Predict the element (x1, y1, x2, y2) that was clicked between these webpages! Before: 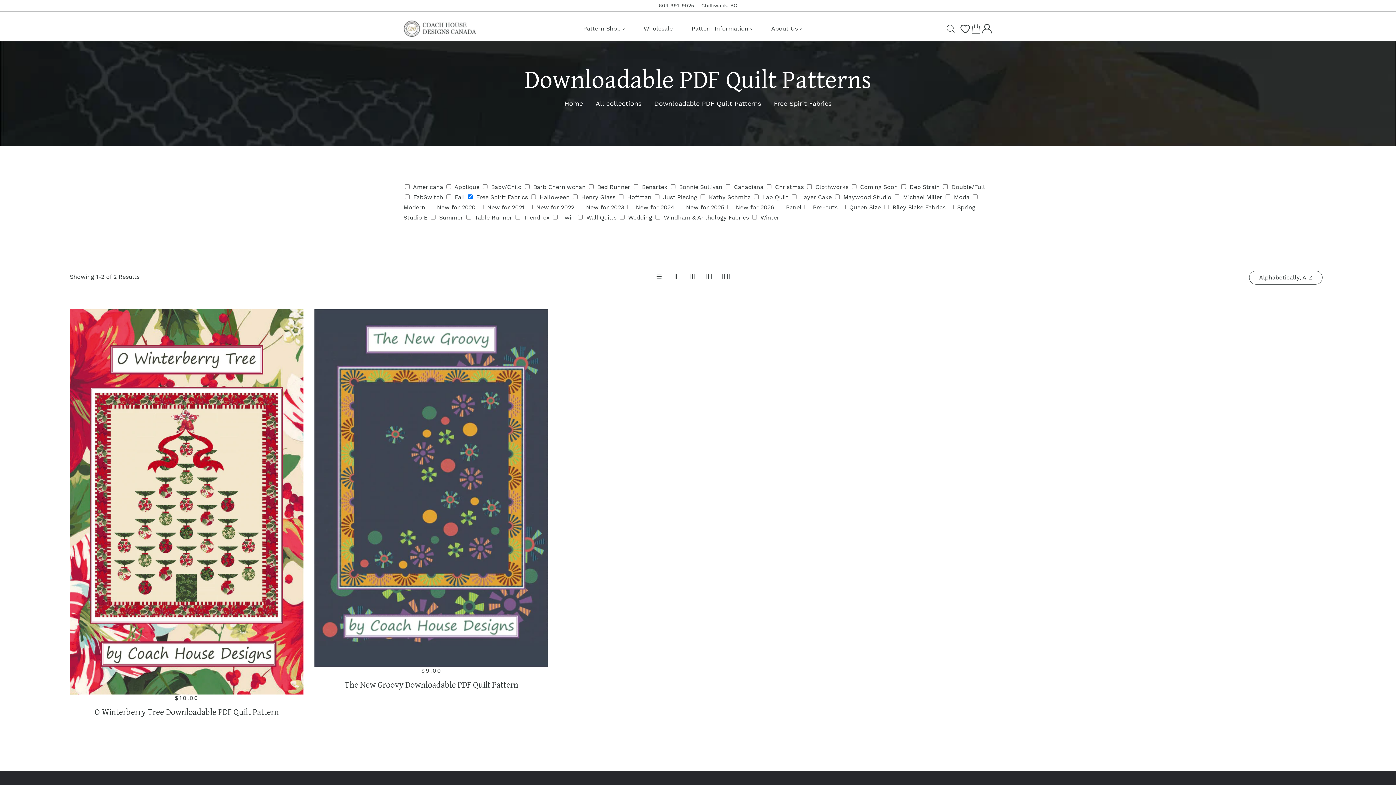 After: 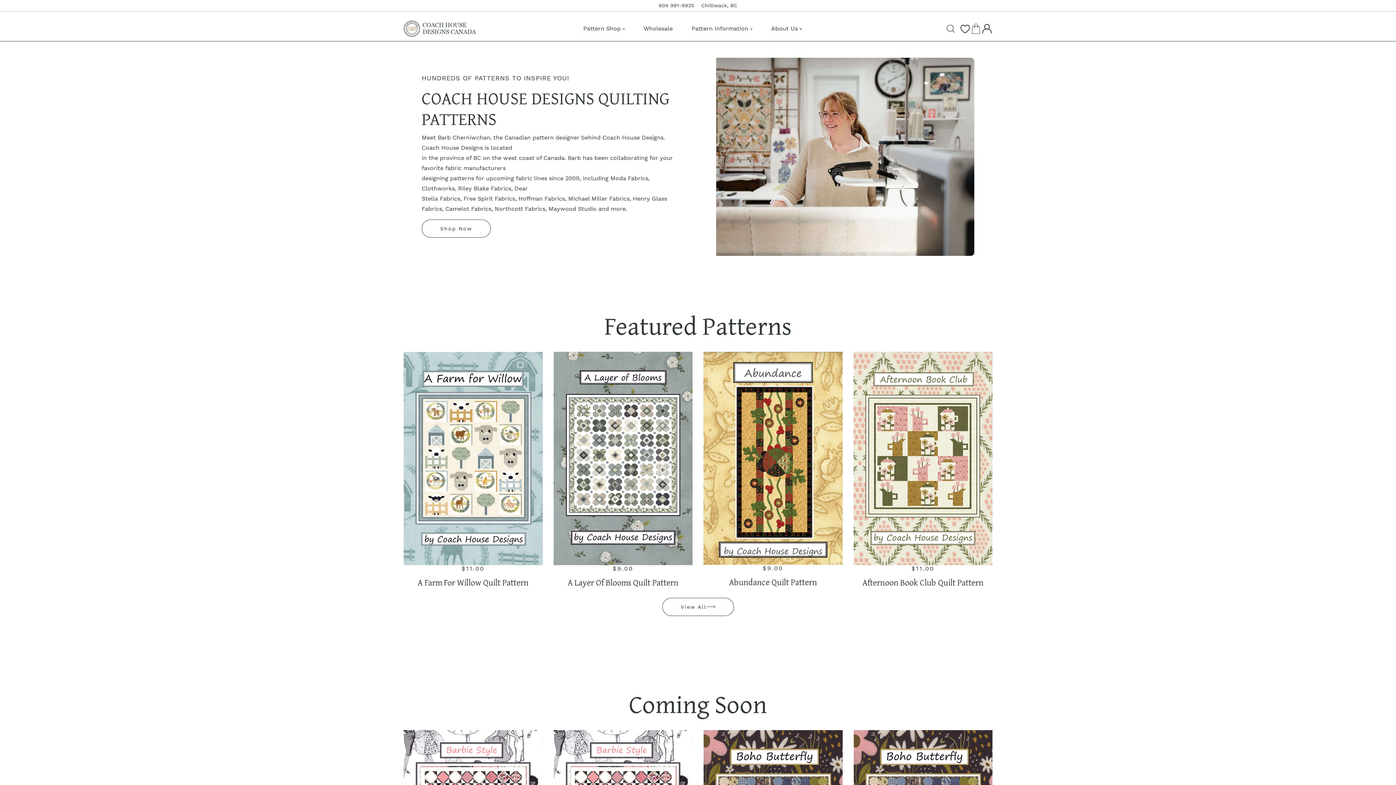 Action: bbox: (403, 20, 476, 37)